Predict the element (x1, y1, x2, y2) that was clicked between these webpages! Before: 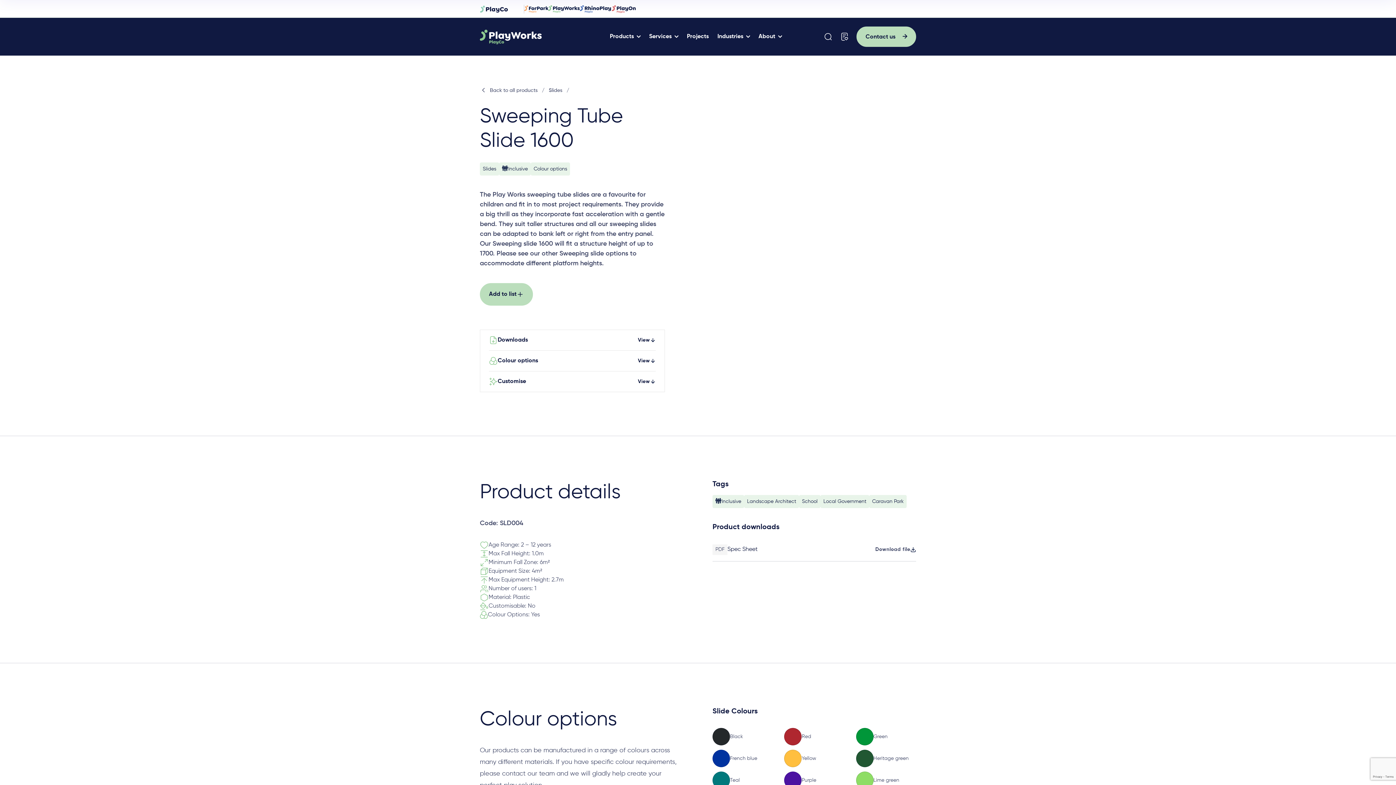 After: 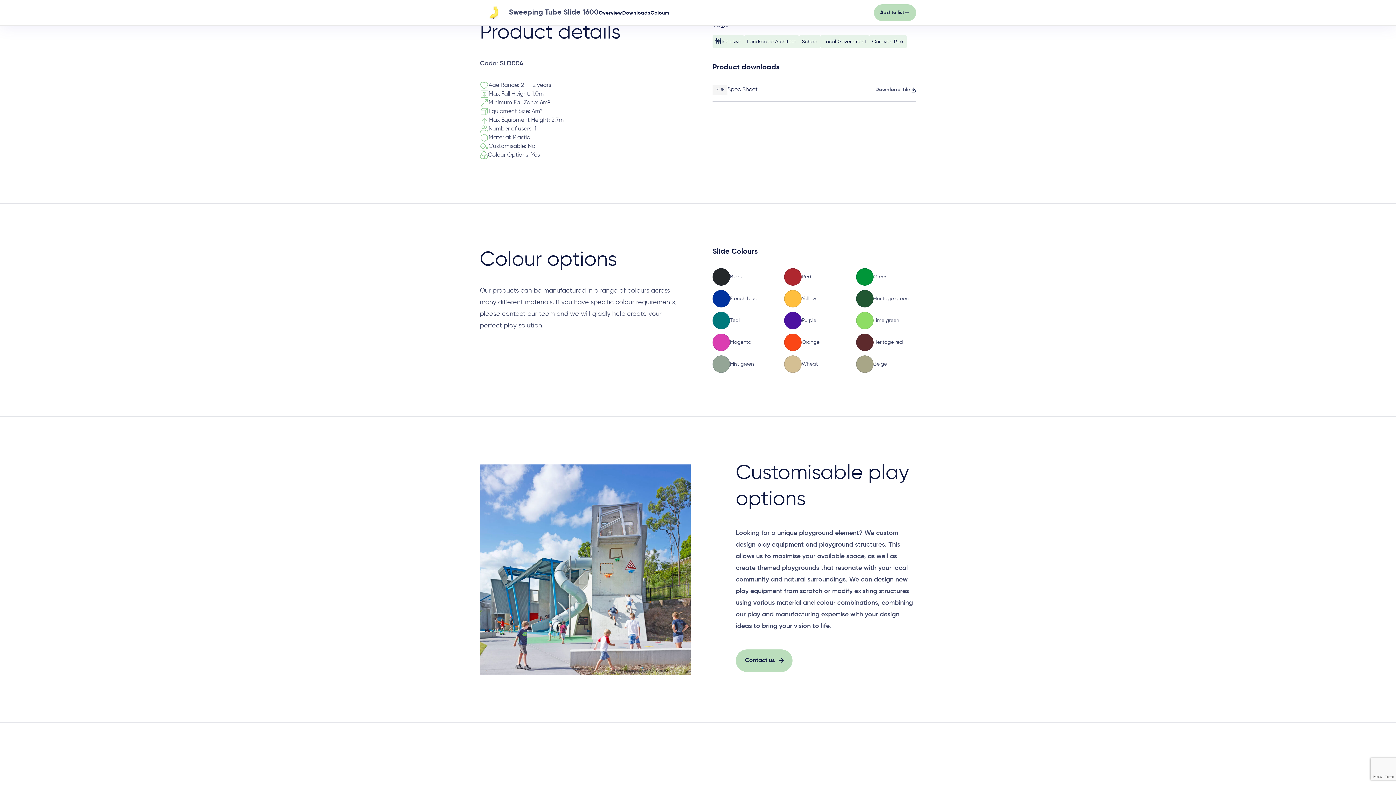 Action: bbox: (489, 330, 656, 350) label: Downloads
View